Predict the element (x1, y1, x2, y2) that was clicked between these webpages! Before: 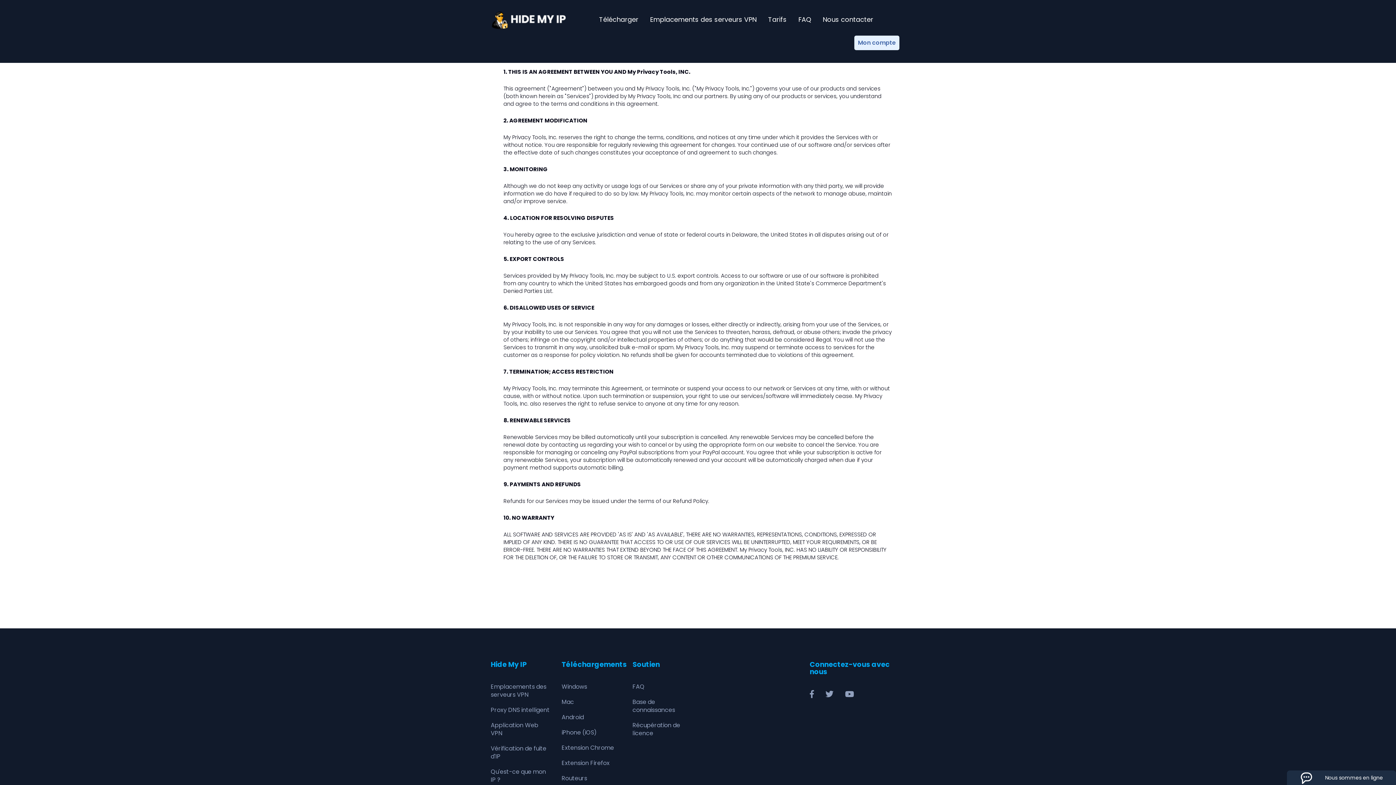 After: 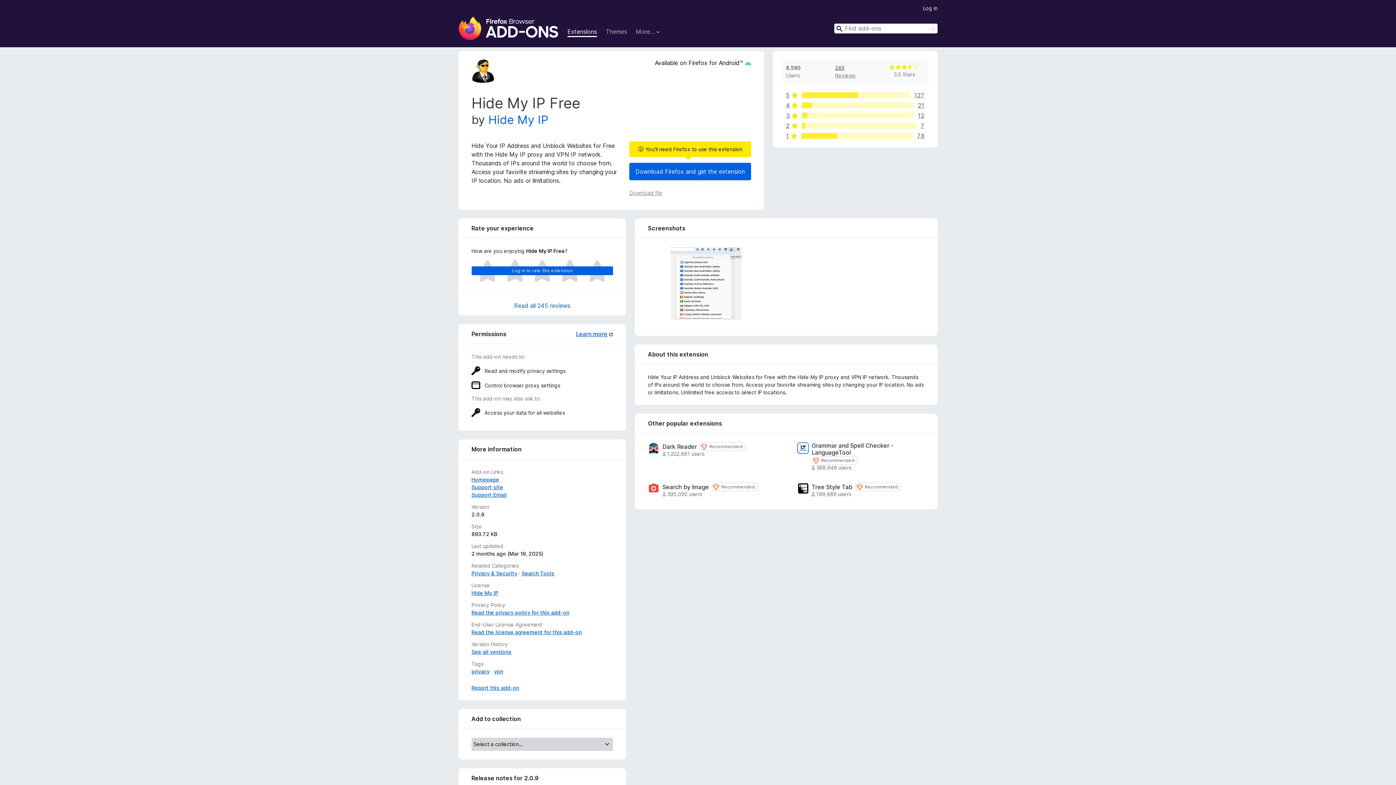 Action: bbox: (561, 759, 609, 767) label: Extension Firefox